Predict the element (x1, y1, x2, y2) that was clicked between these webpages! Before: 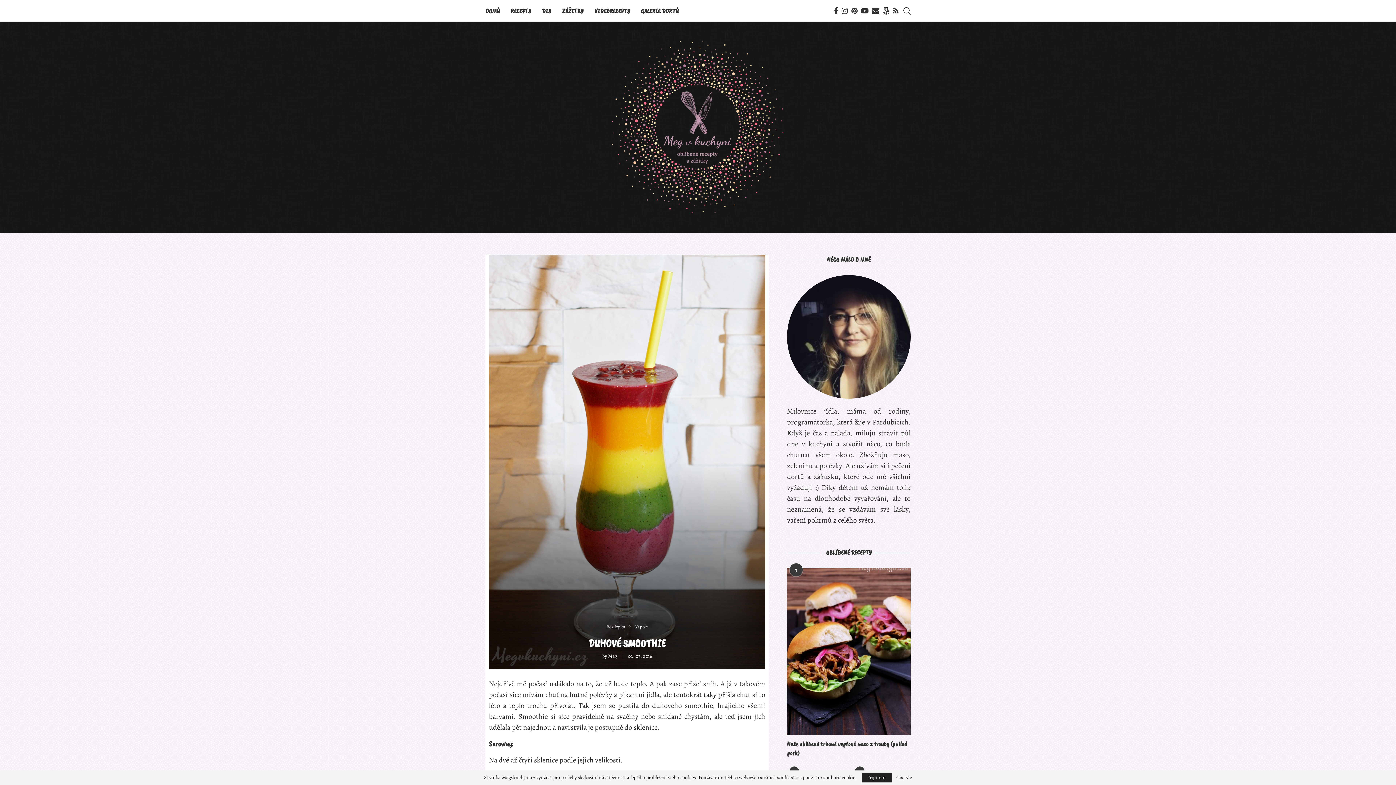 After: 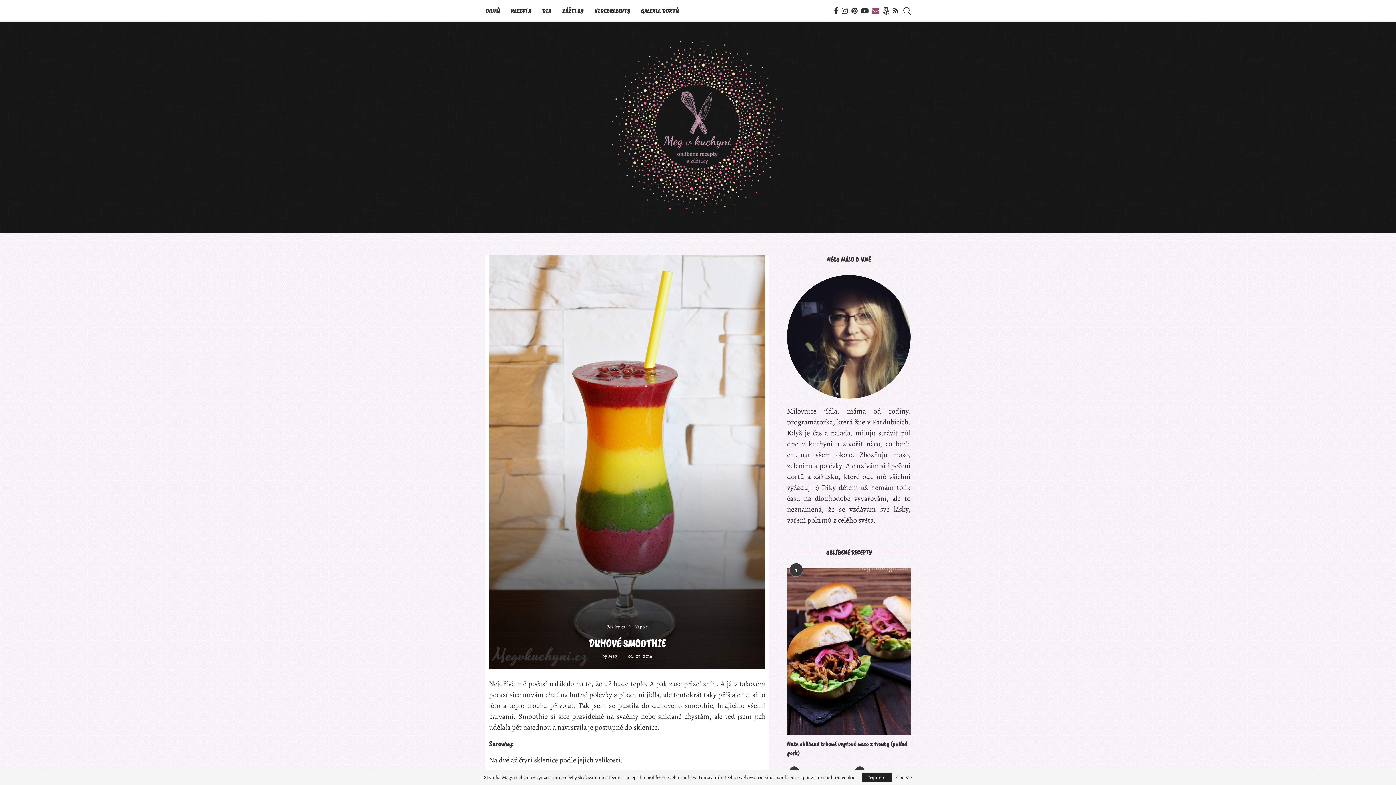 Action: bbox: (872, 0, 879, 21) label: Email